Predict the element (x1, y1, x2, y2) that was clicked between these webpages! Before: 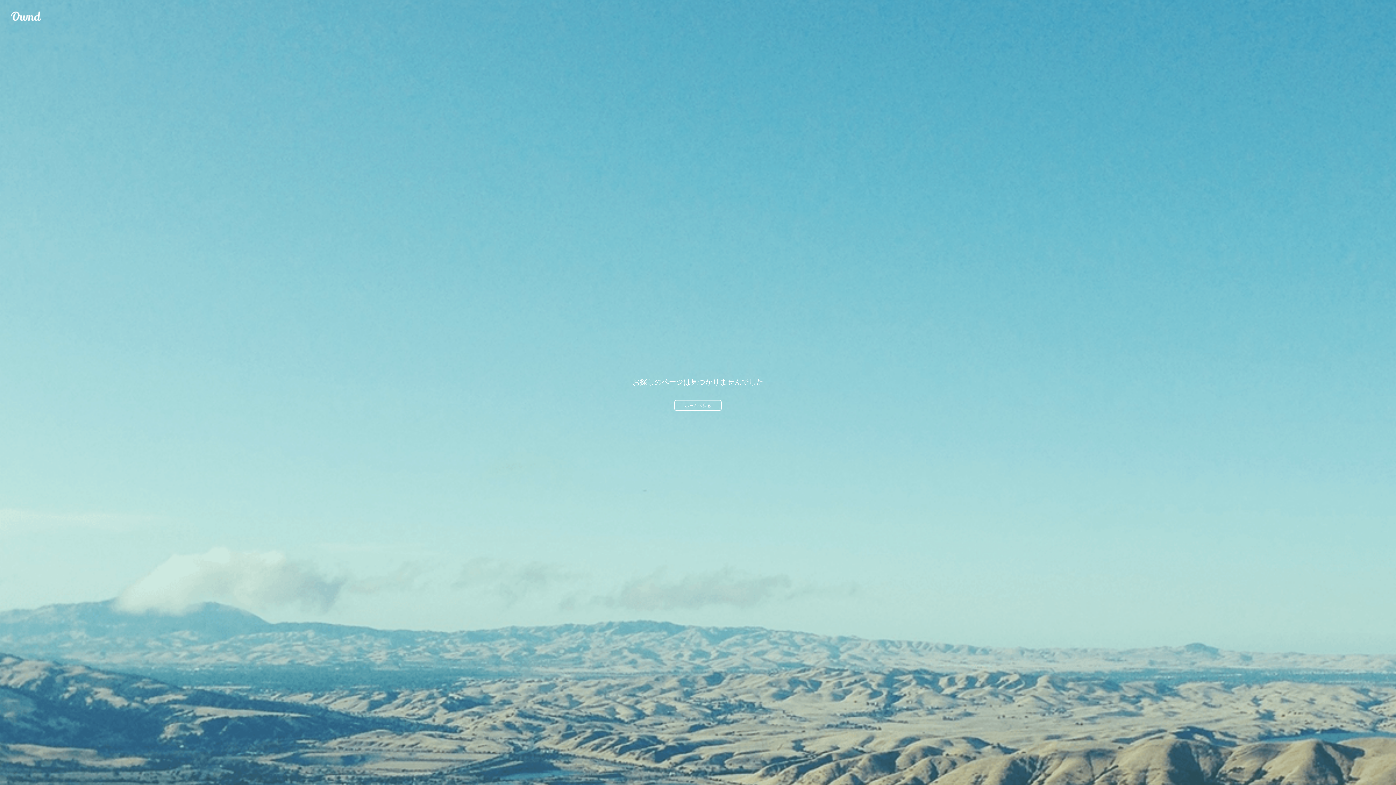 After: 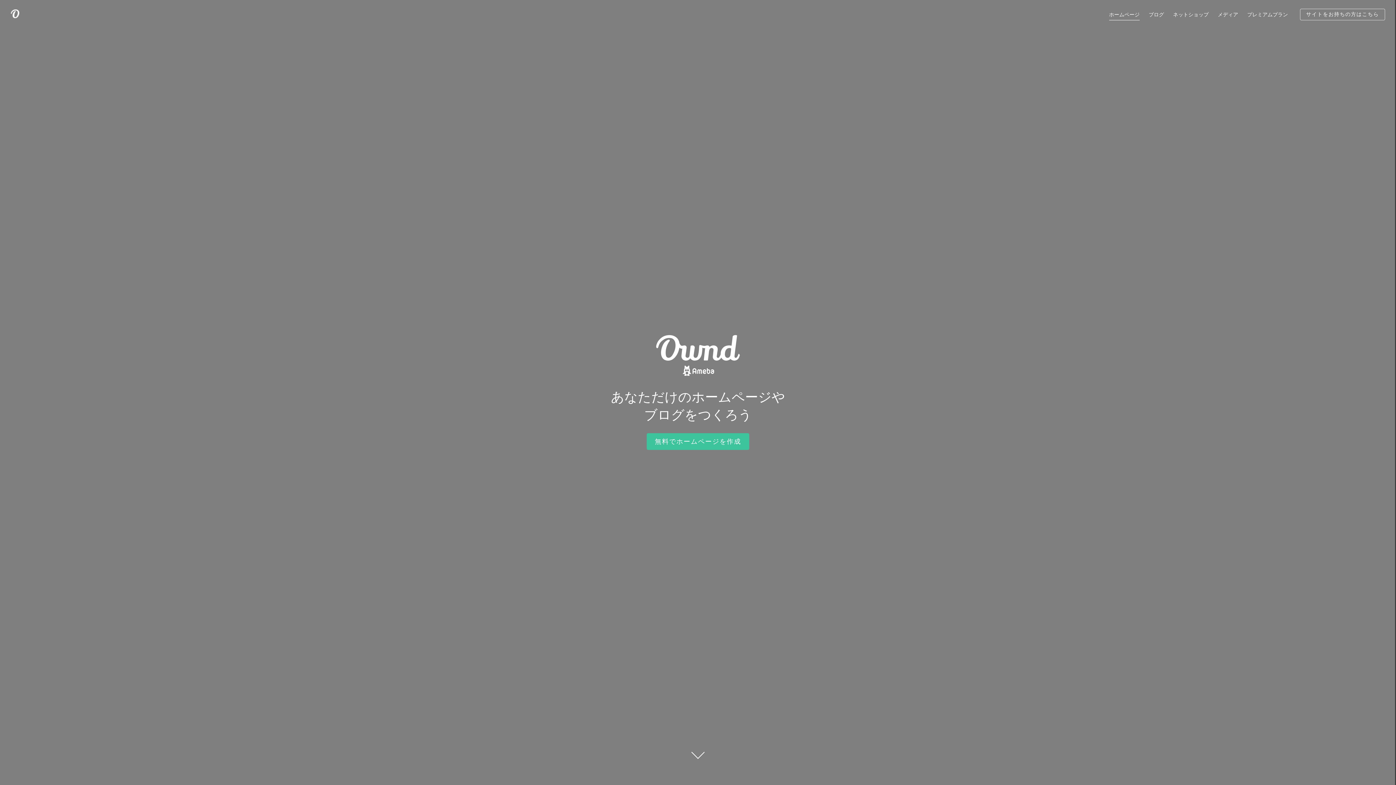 Action: bbox: (674, 400, 721, 410) label: ホームへ戻る